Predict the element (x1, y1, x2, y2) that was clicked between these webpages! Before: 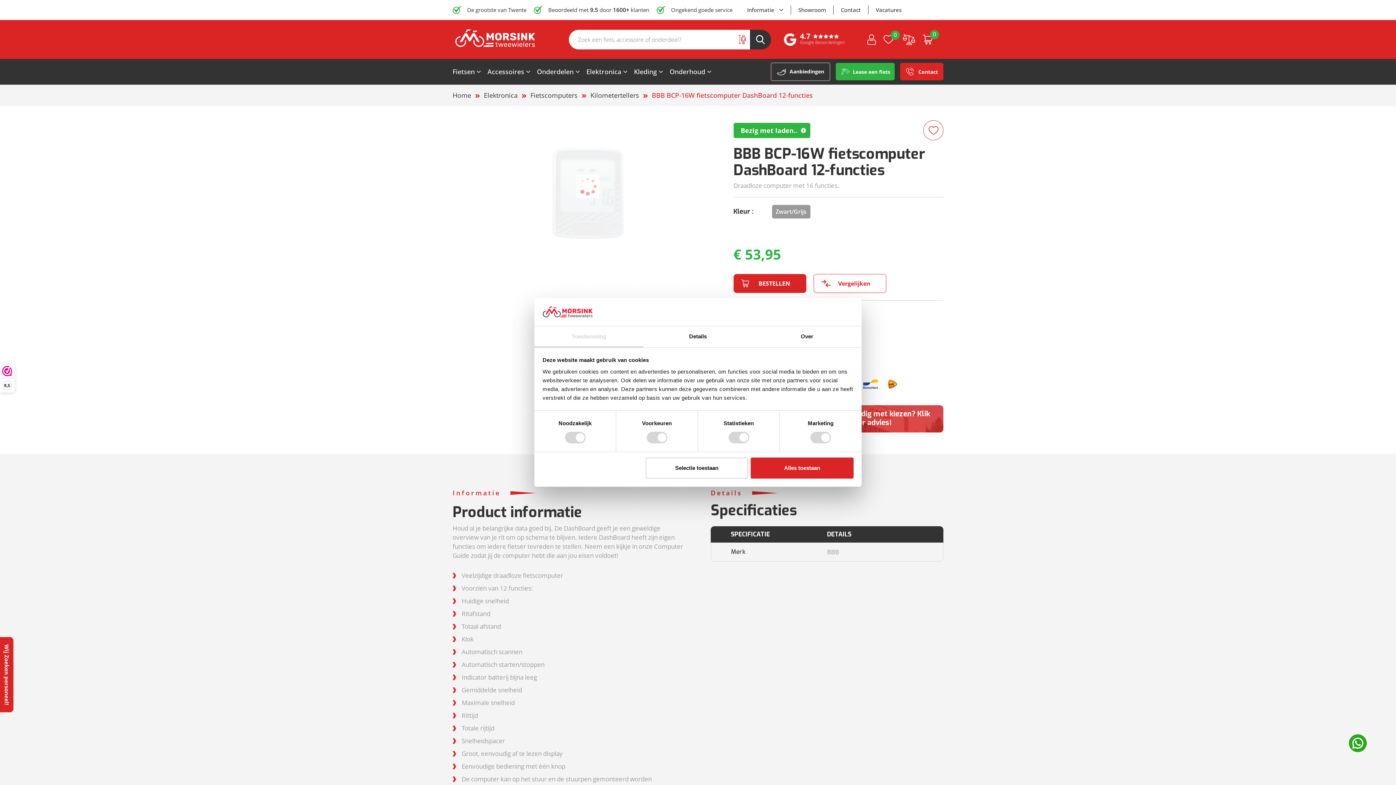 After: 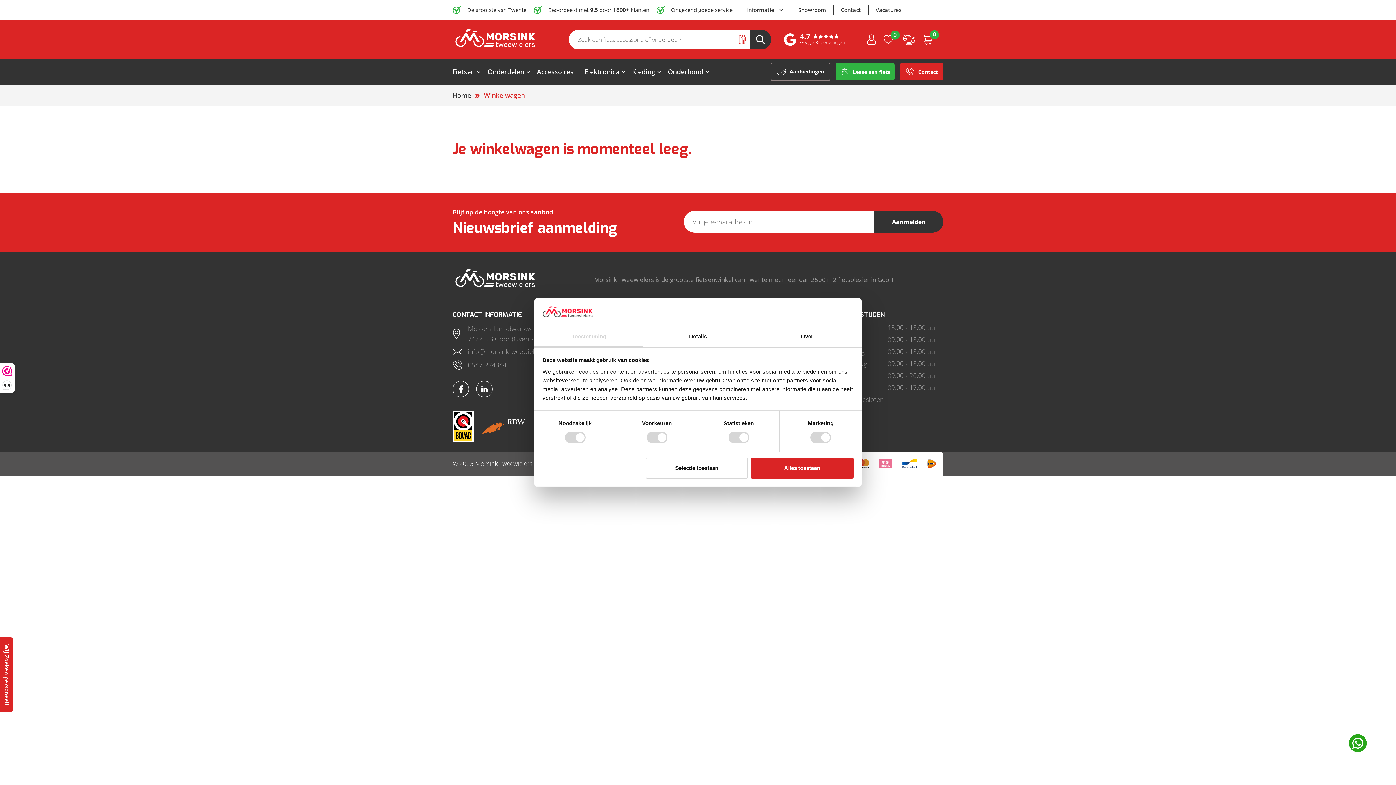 Action: bbox: (922, 34, 933, 44)